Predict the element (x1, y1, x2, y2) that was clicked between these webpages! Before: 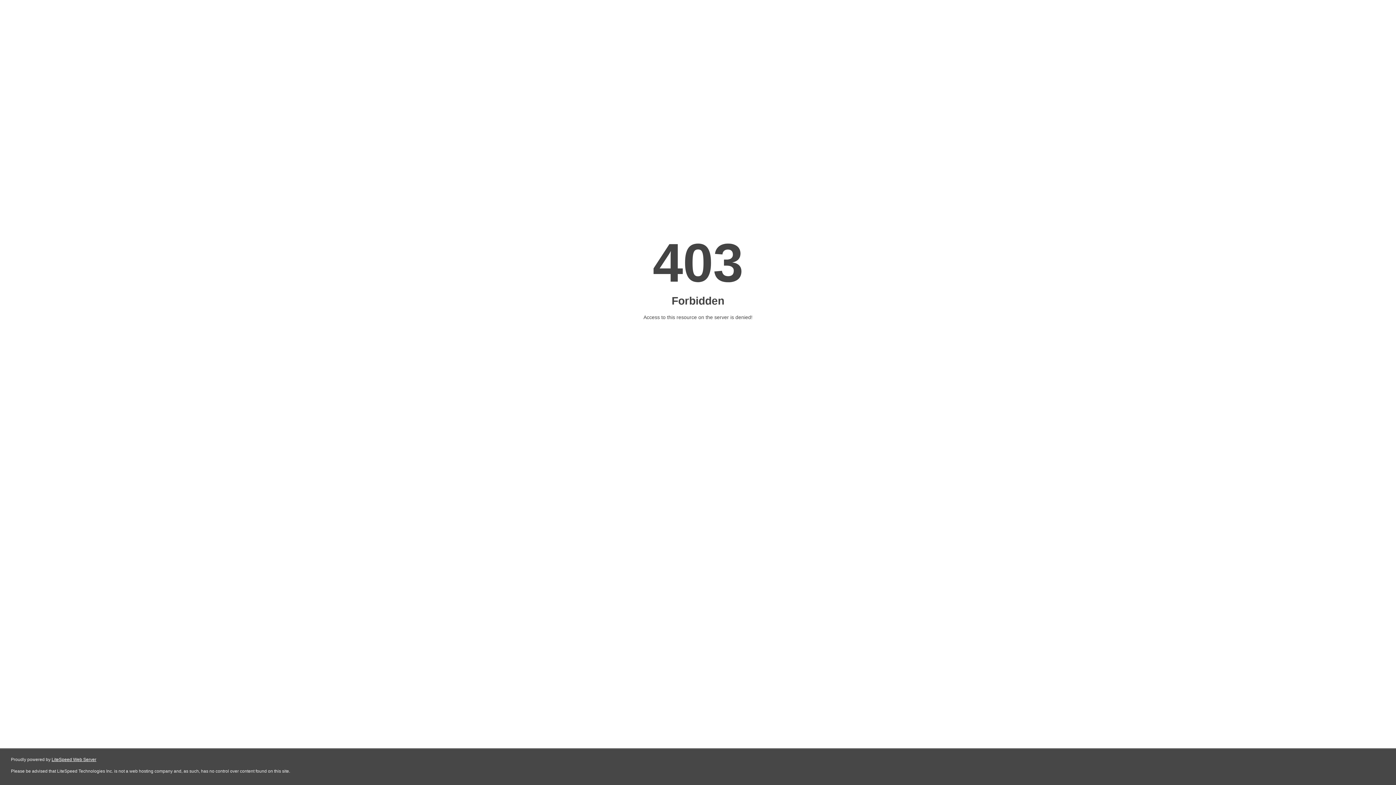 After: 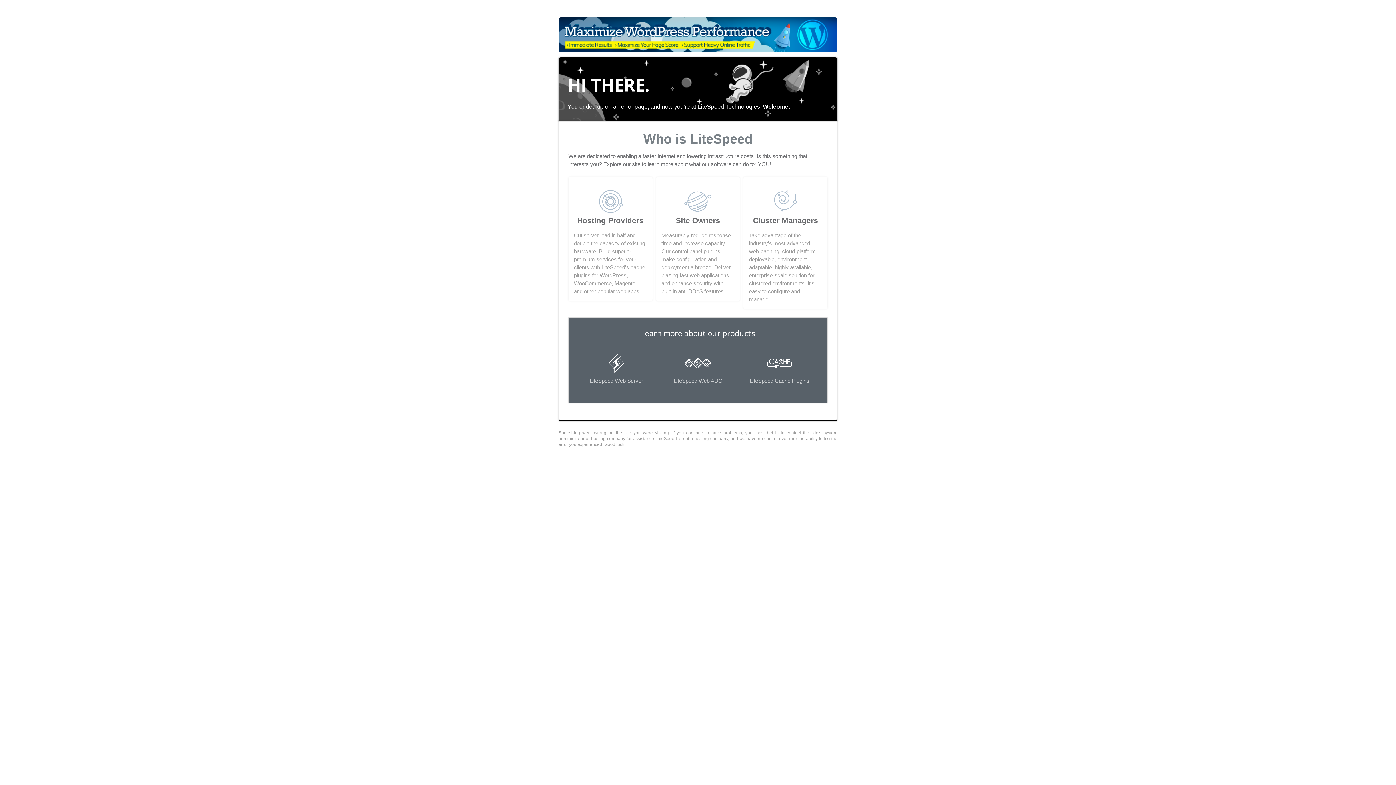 Action: label: LiteSpeed Web Server bbox: (51, 757, 96, 762)